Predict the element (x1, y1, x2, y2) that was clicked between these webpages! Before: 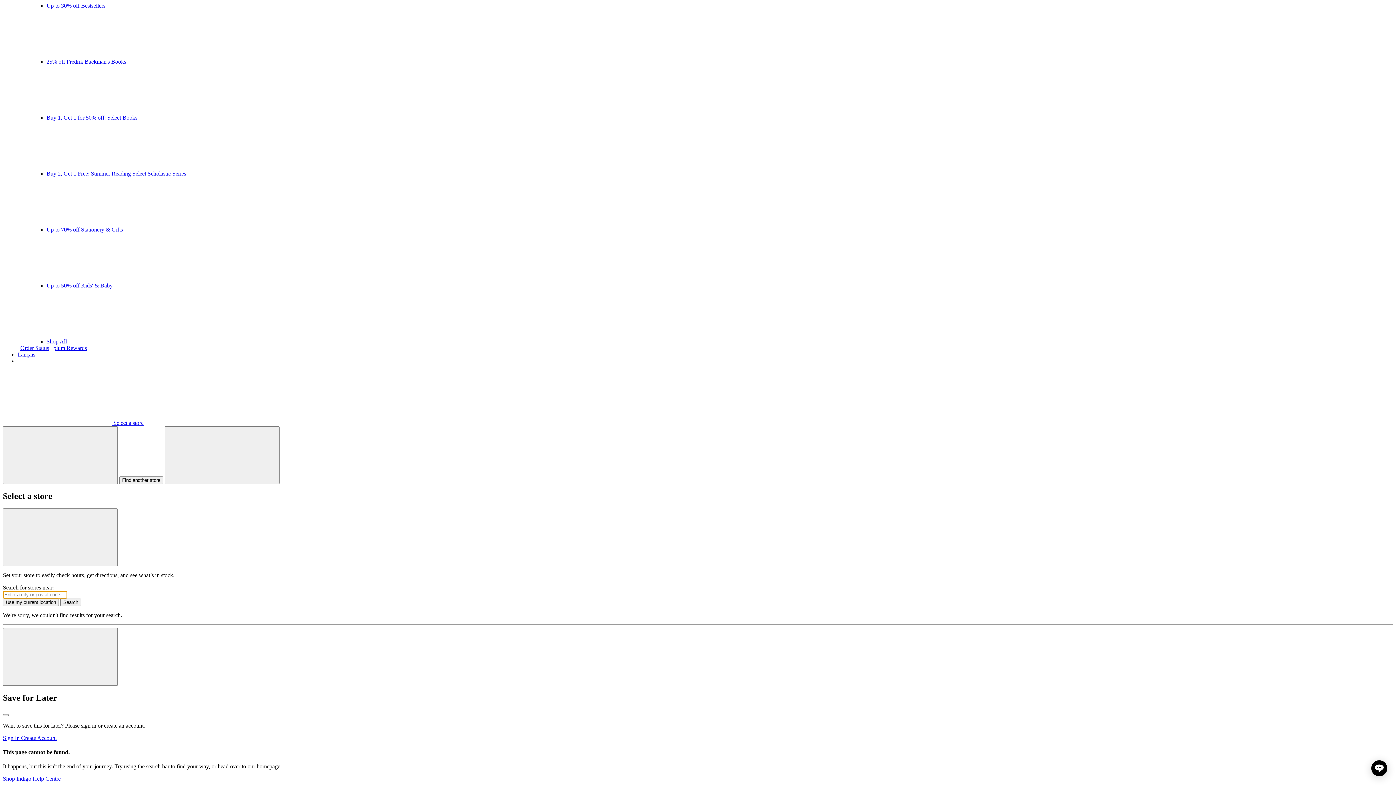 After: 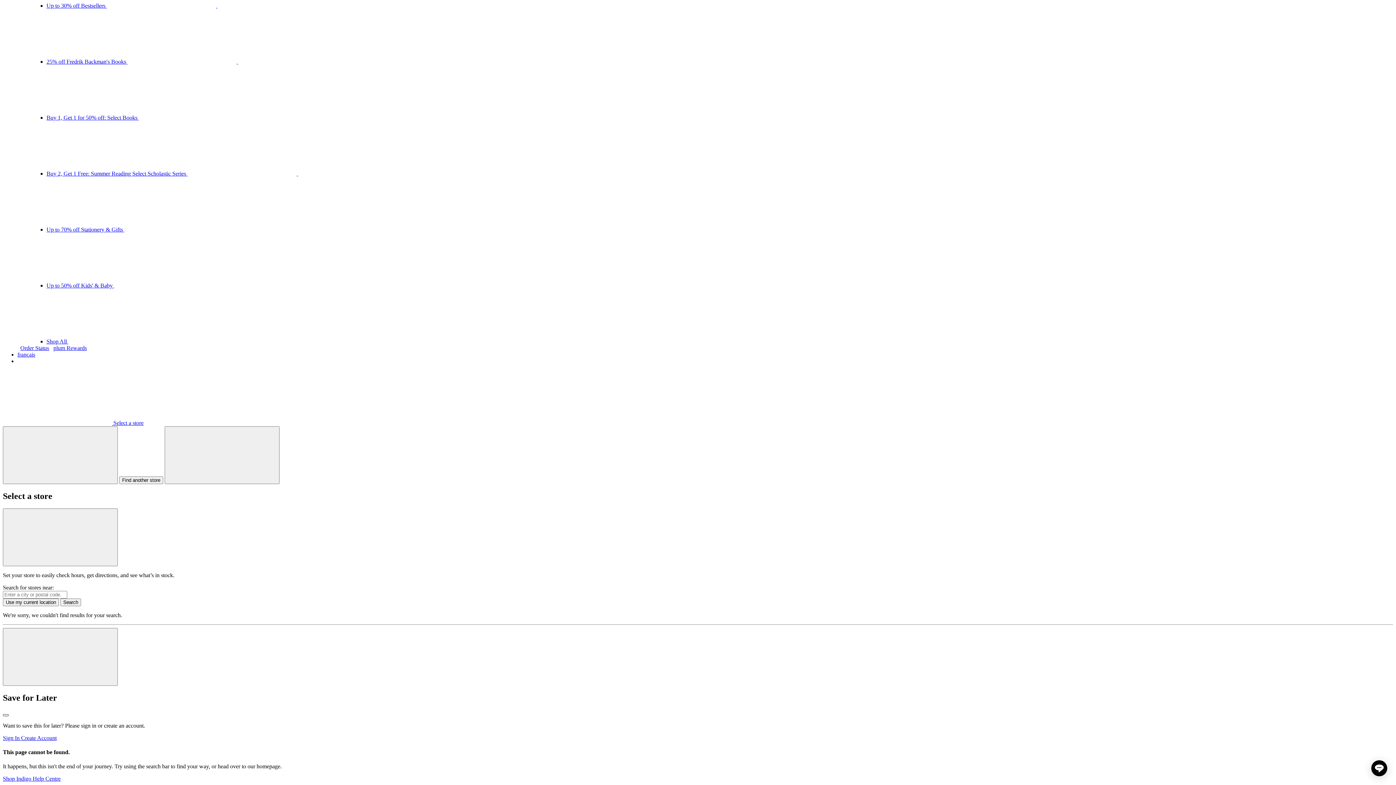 Action: bbox: (2, 714, 8, 716) label: Close